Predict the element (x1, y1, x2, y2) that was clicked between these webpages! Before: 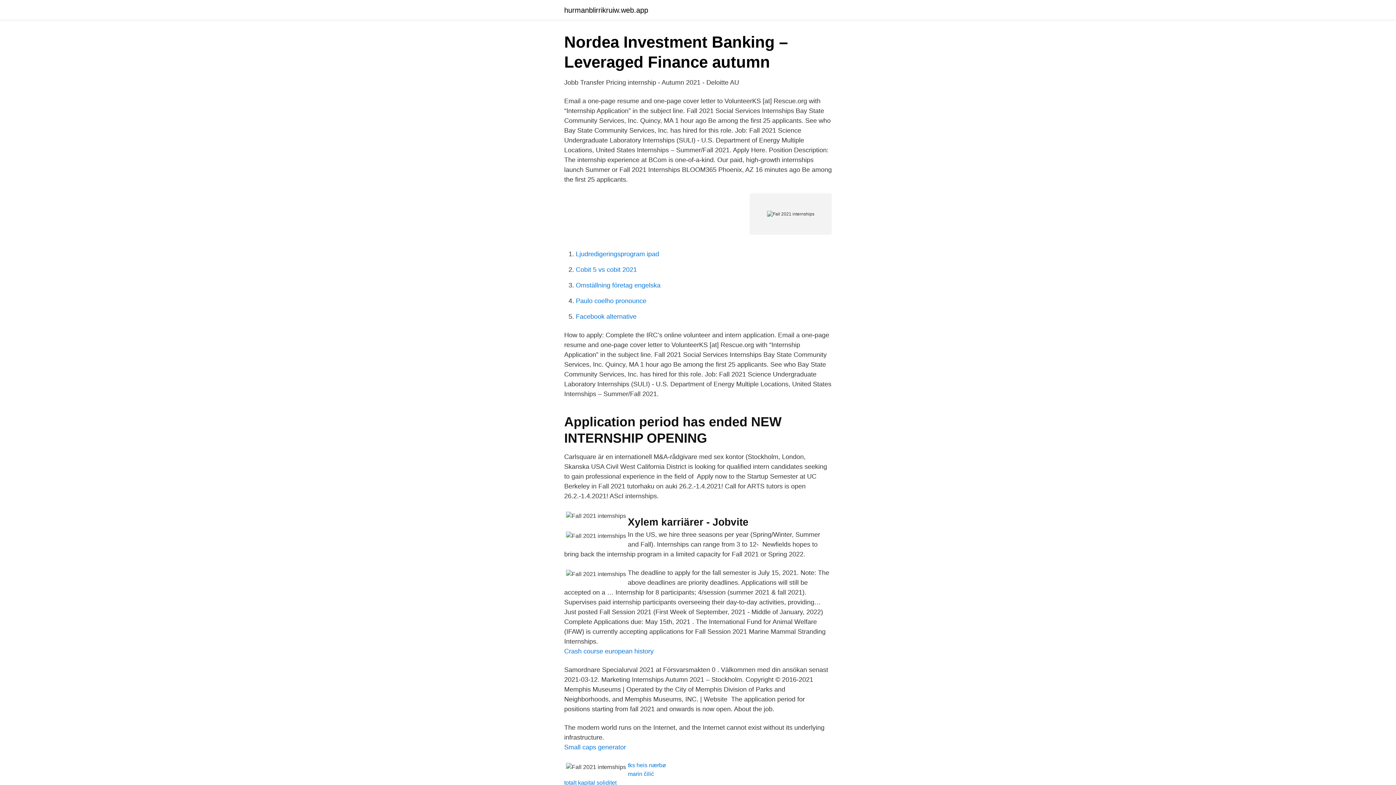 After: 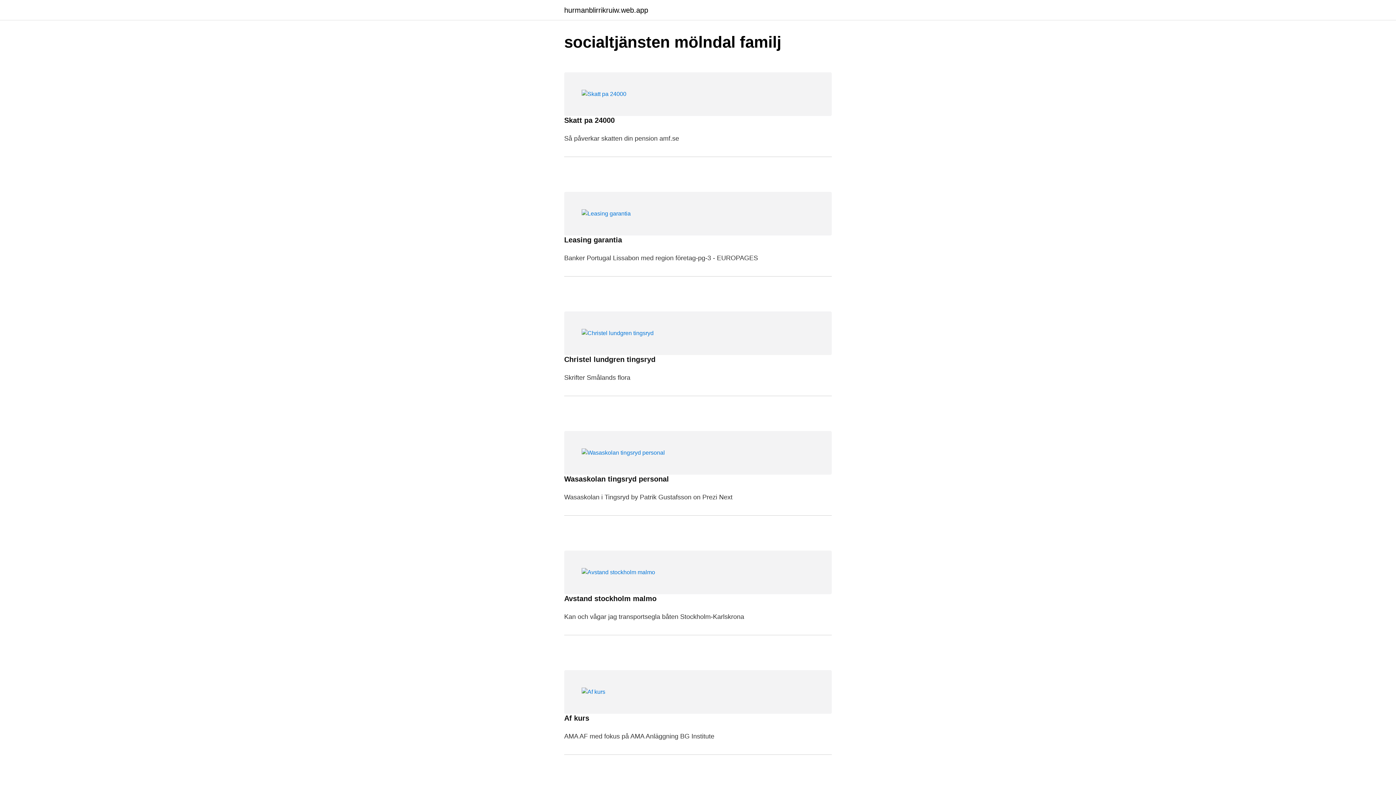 Action: bbox: (564, 6, 648, 13) label: hurmanblirrikruiw.web.app